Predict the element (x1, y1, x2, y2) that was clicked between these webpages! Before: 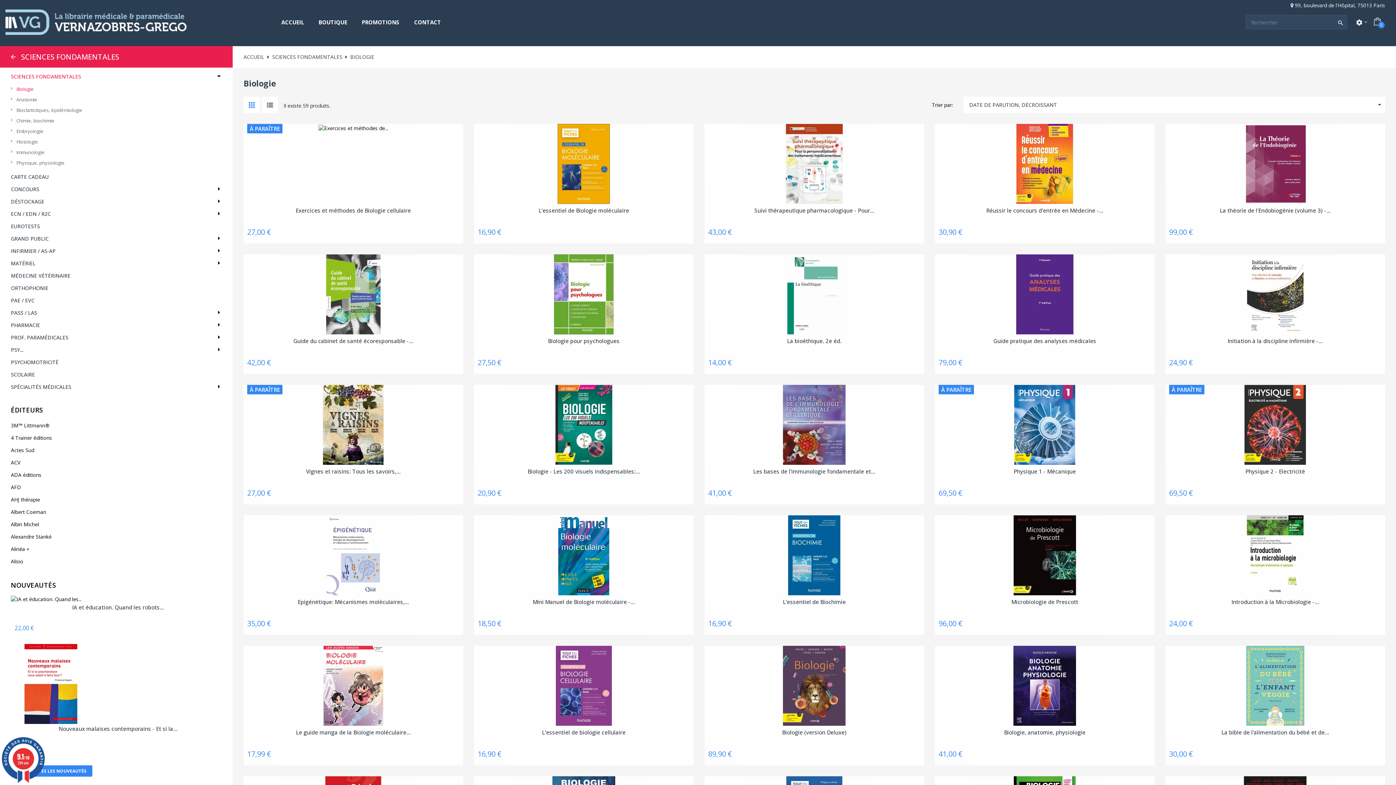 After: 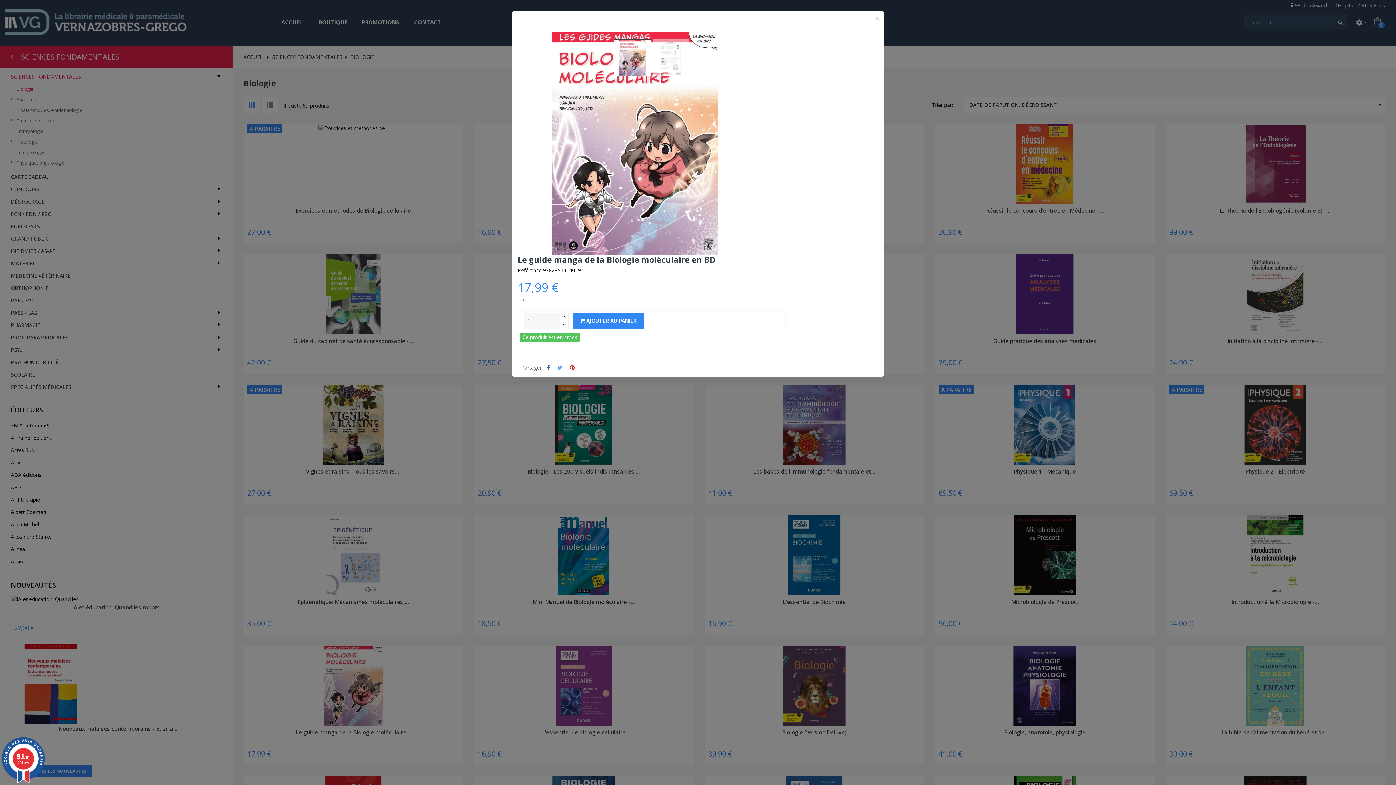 Action: bbox: (261, 658, 269, 665)